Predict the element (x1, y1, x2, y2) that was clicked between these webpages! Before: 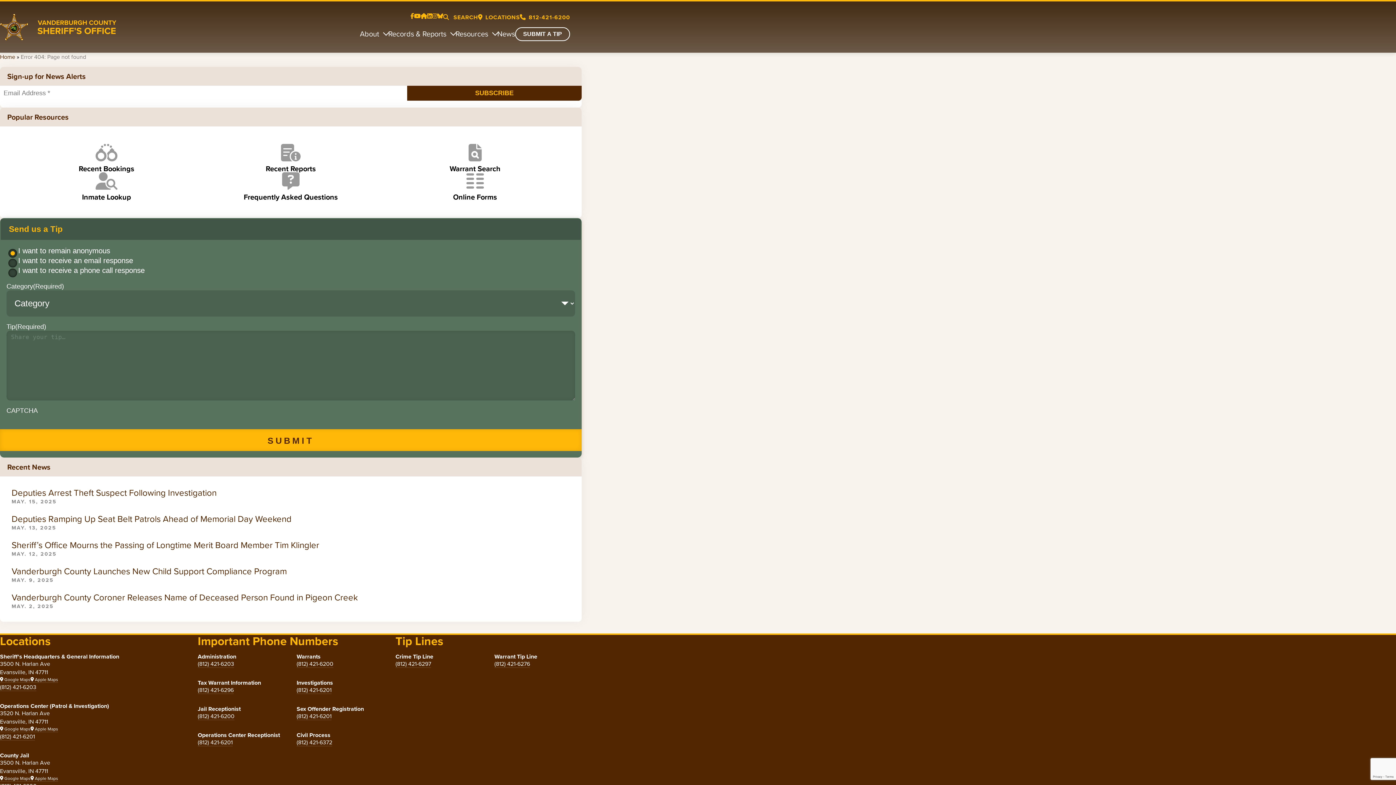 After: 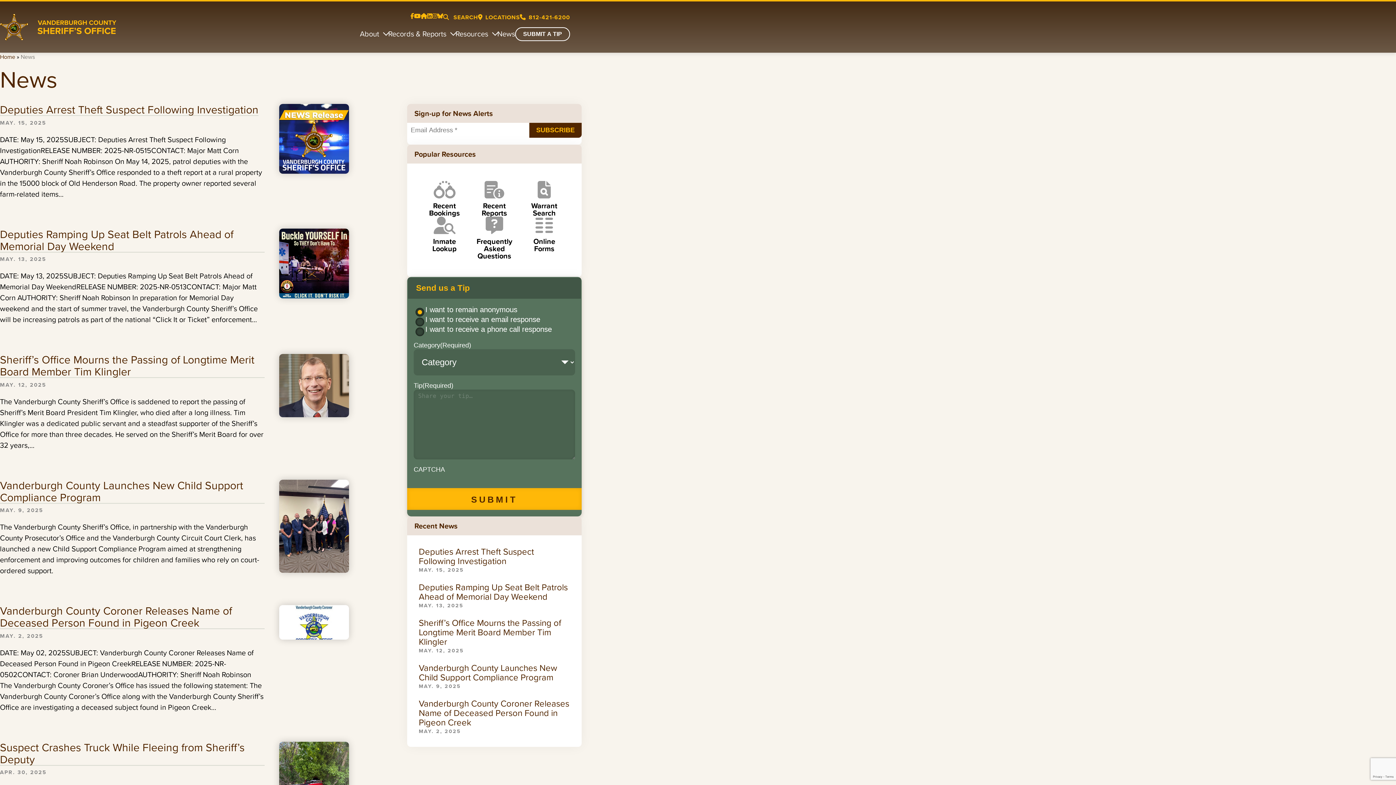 Action: label: News bbox: (497, 30, 515, 37)